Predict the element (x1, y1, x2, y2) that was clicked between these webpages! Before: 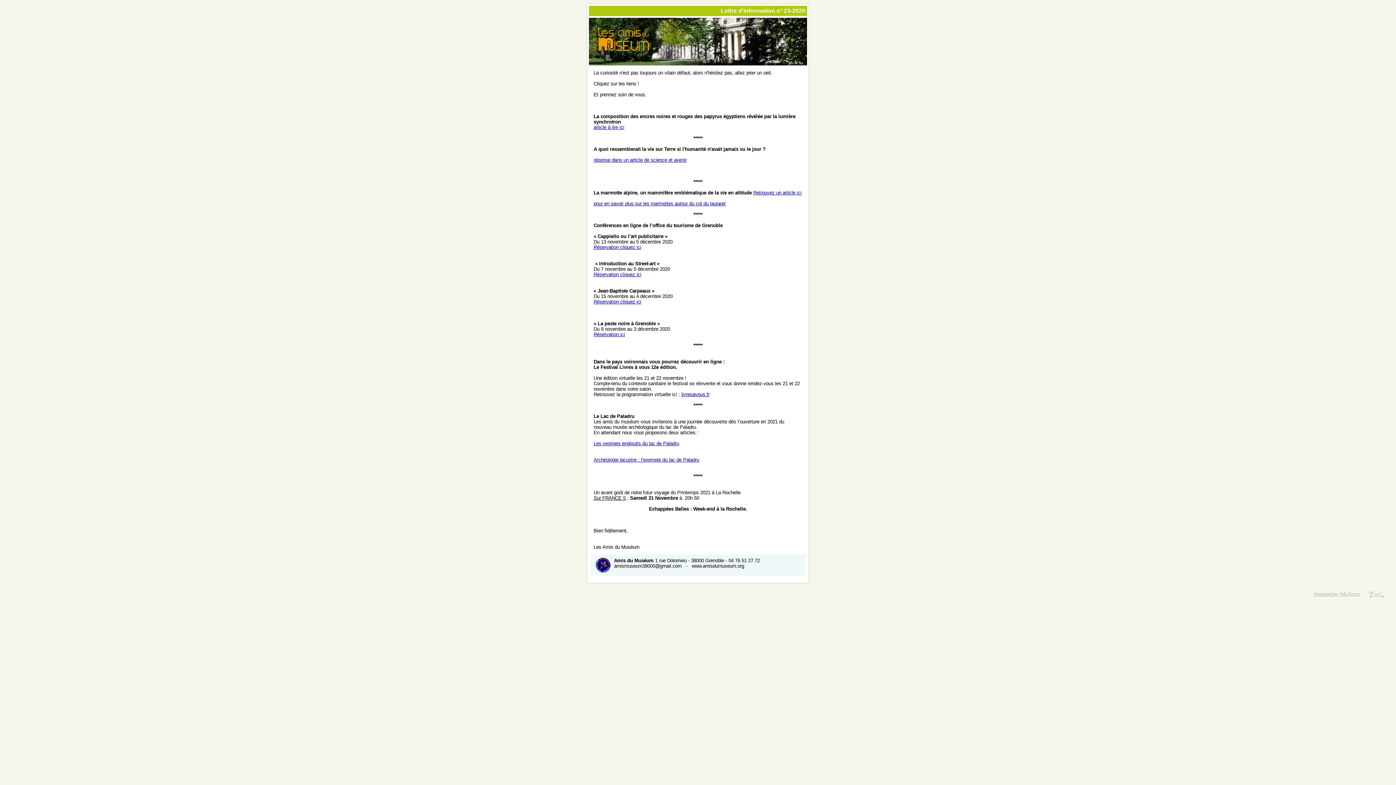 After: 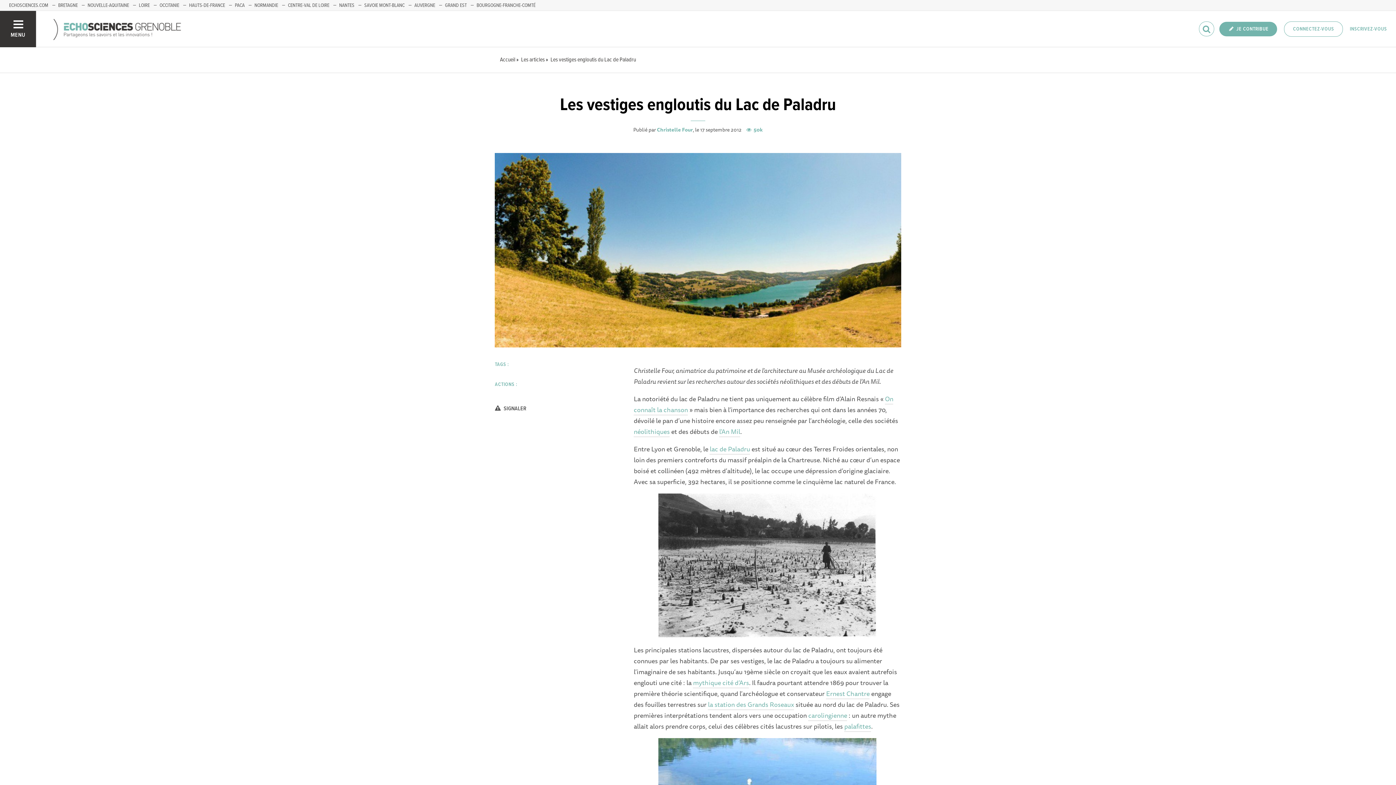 Action: label: Les vestiges engloutis du lac de Paladru bbox: (593, 441, 679, 446)